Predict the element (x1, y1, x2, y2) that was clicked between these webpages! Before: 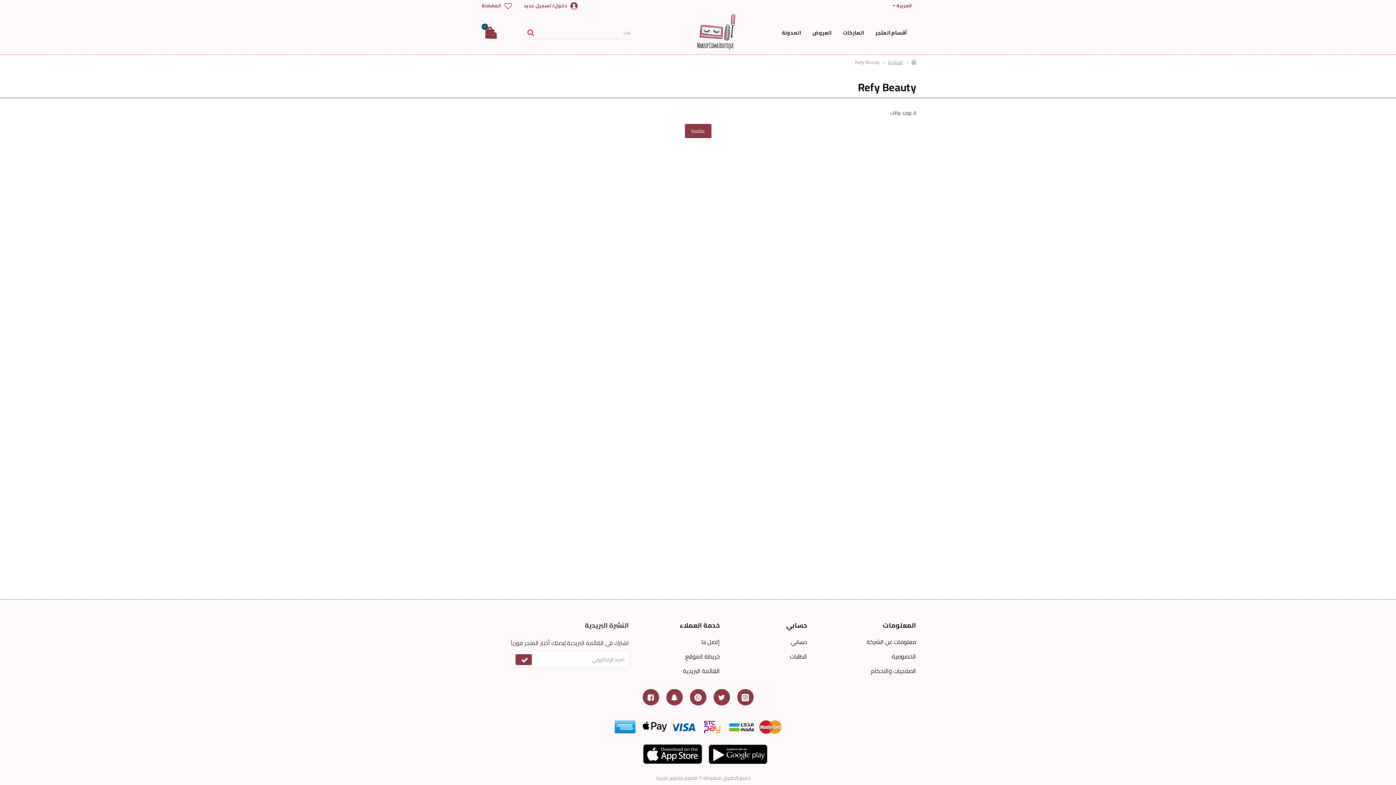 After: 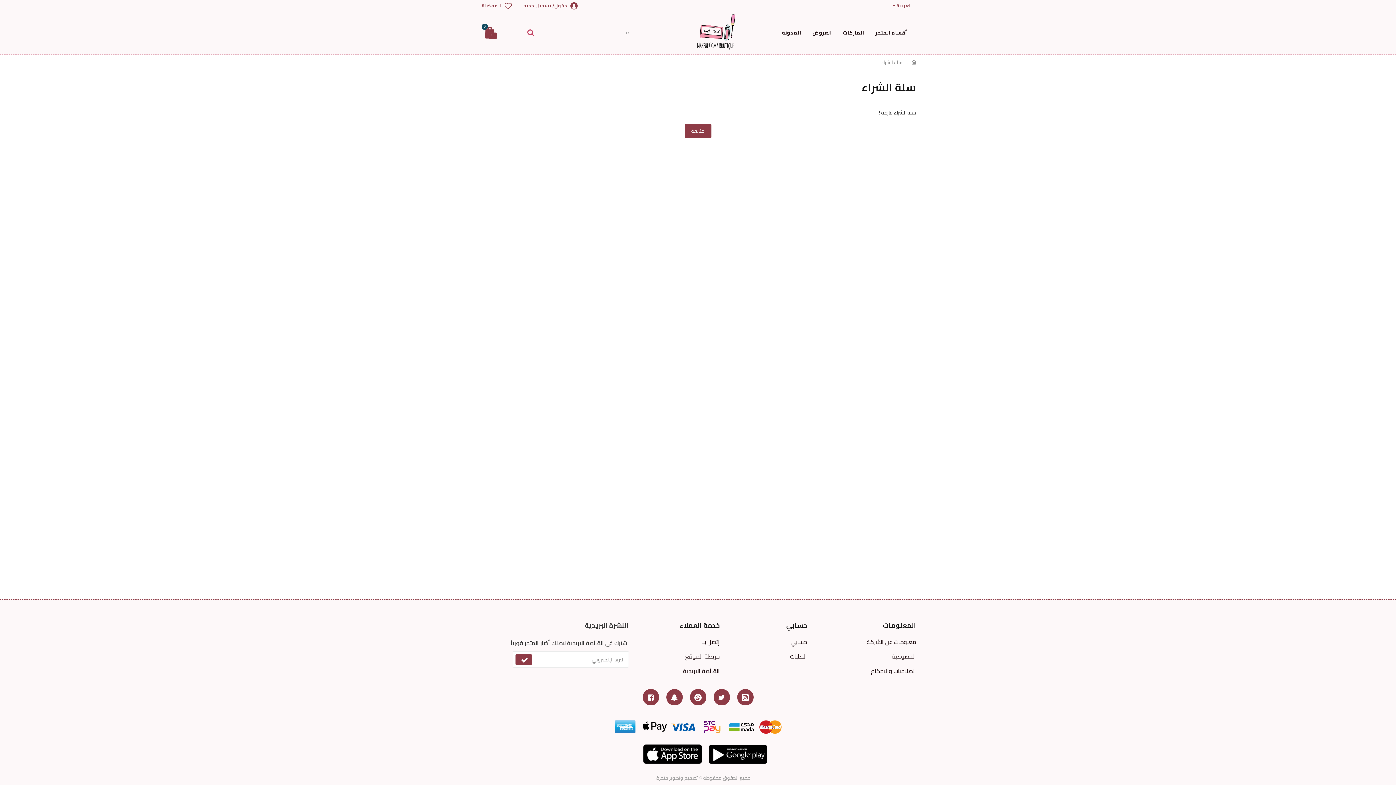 Action: label: 0 bbox: (483, 25, 498, 40)